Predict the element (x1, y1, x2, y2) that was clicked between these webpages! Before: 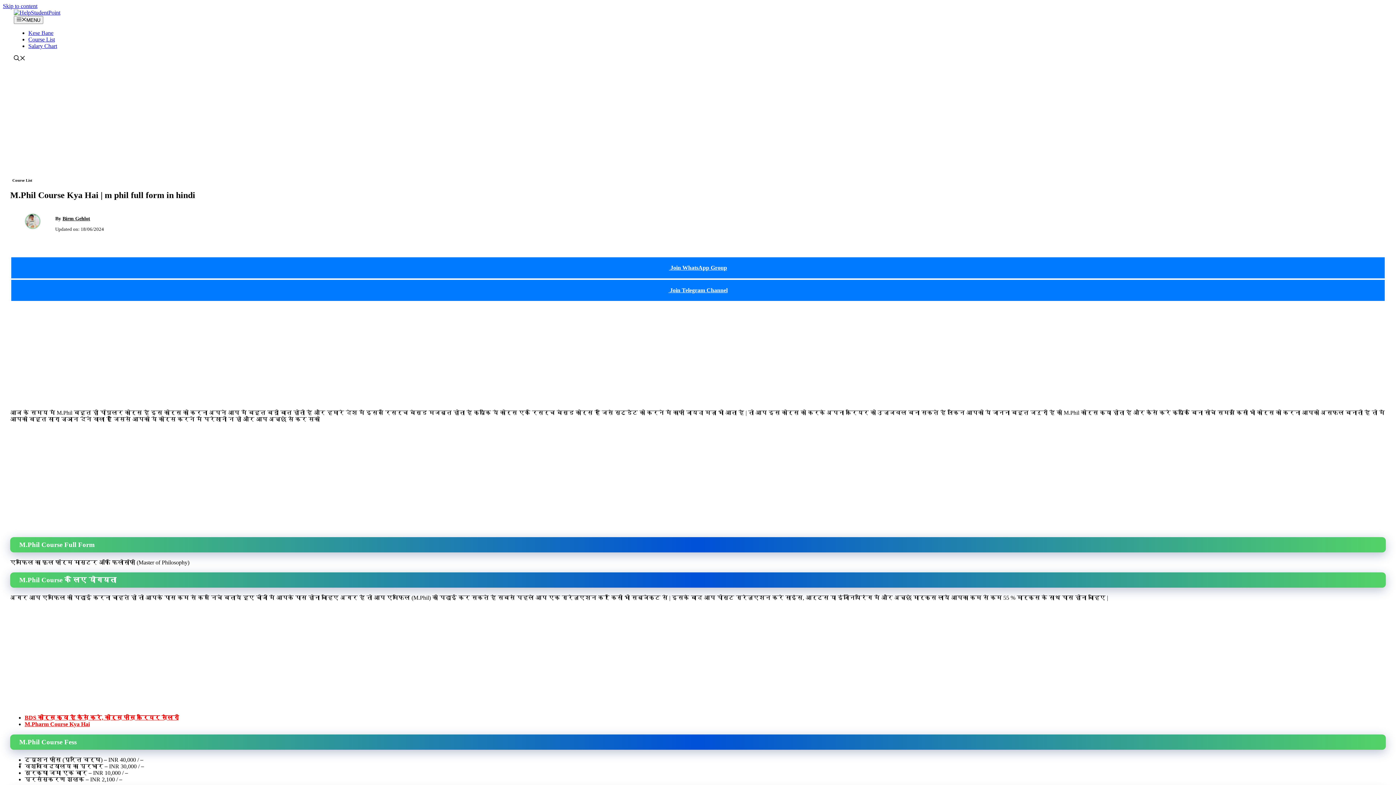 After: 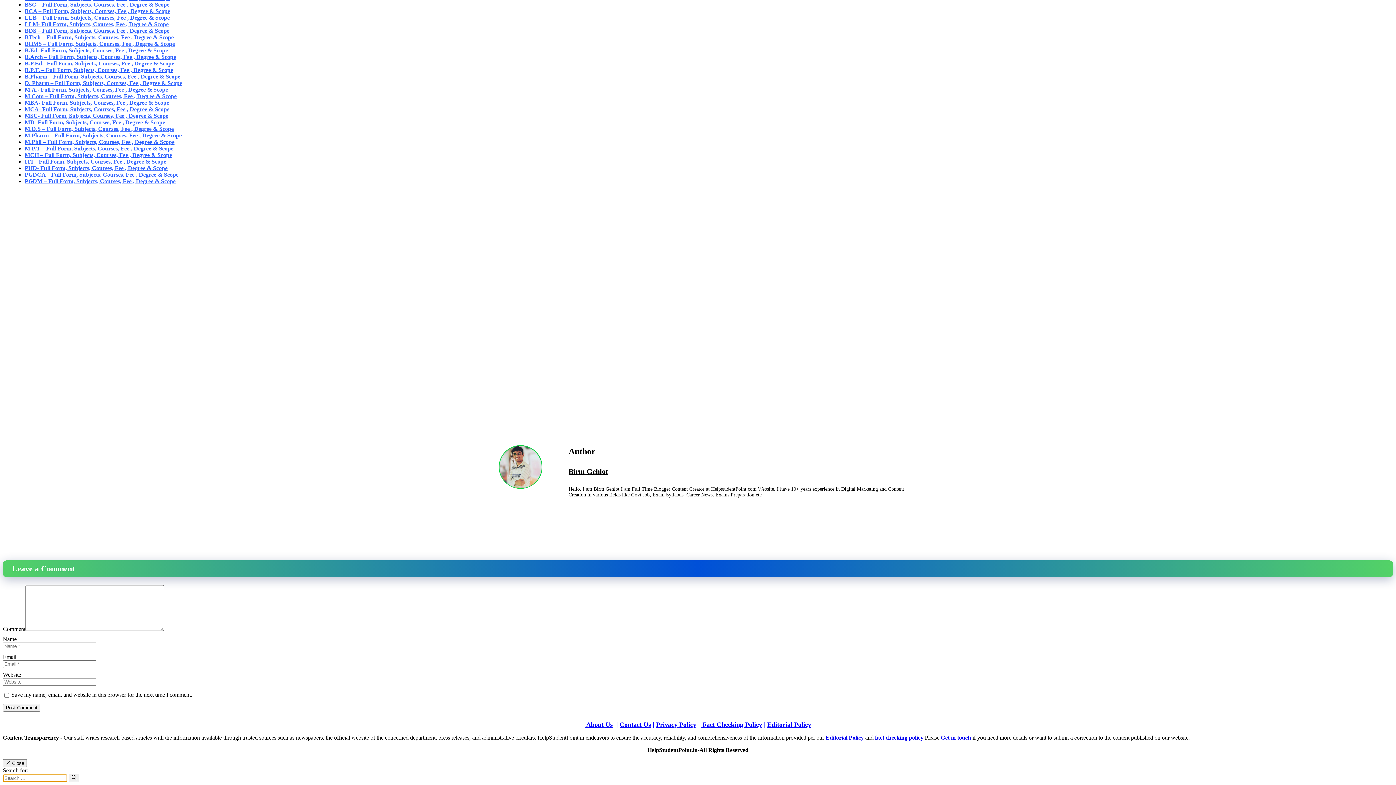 Action: label: Open search bbox: (13, 56, 25, 62)